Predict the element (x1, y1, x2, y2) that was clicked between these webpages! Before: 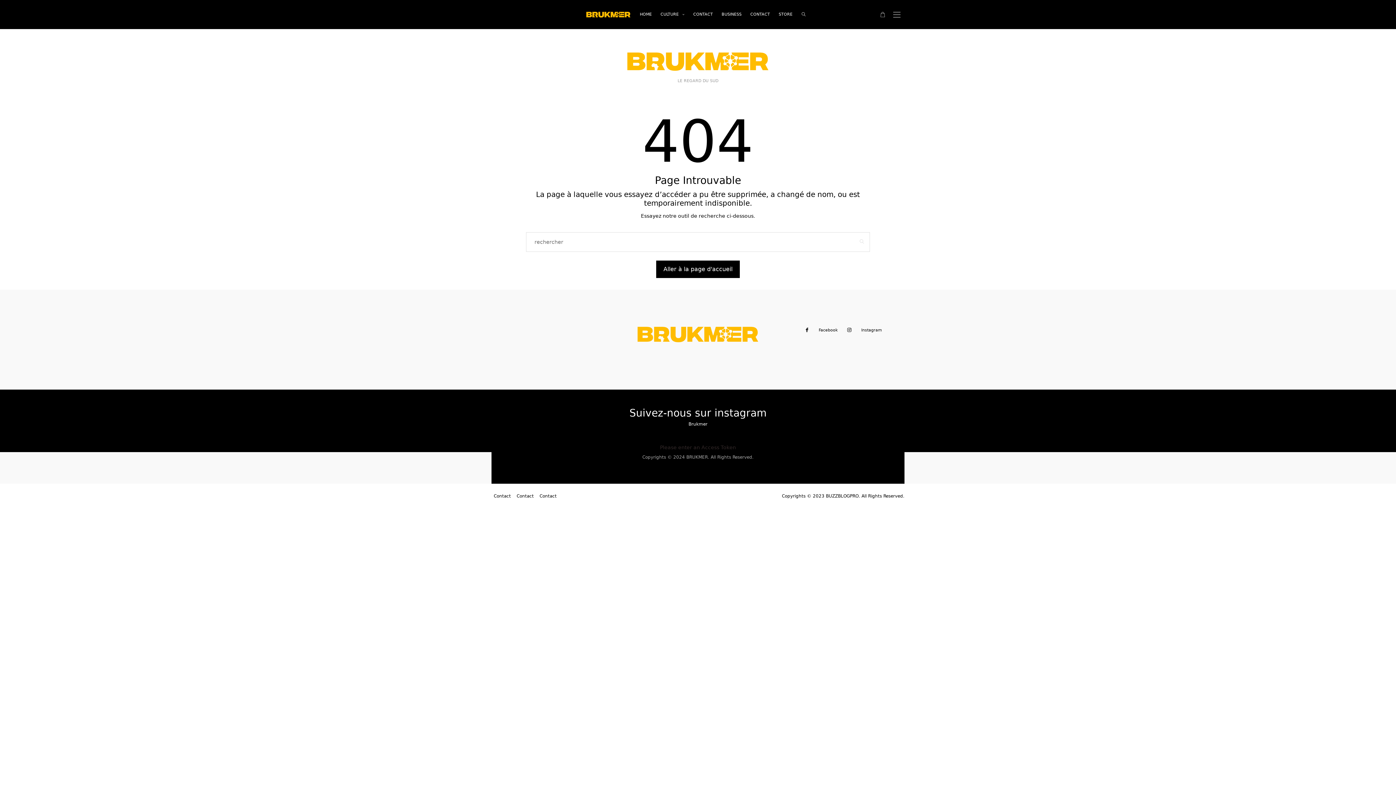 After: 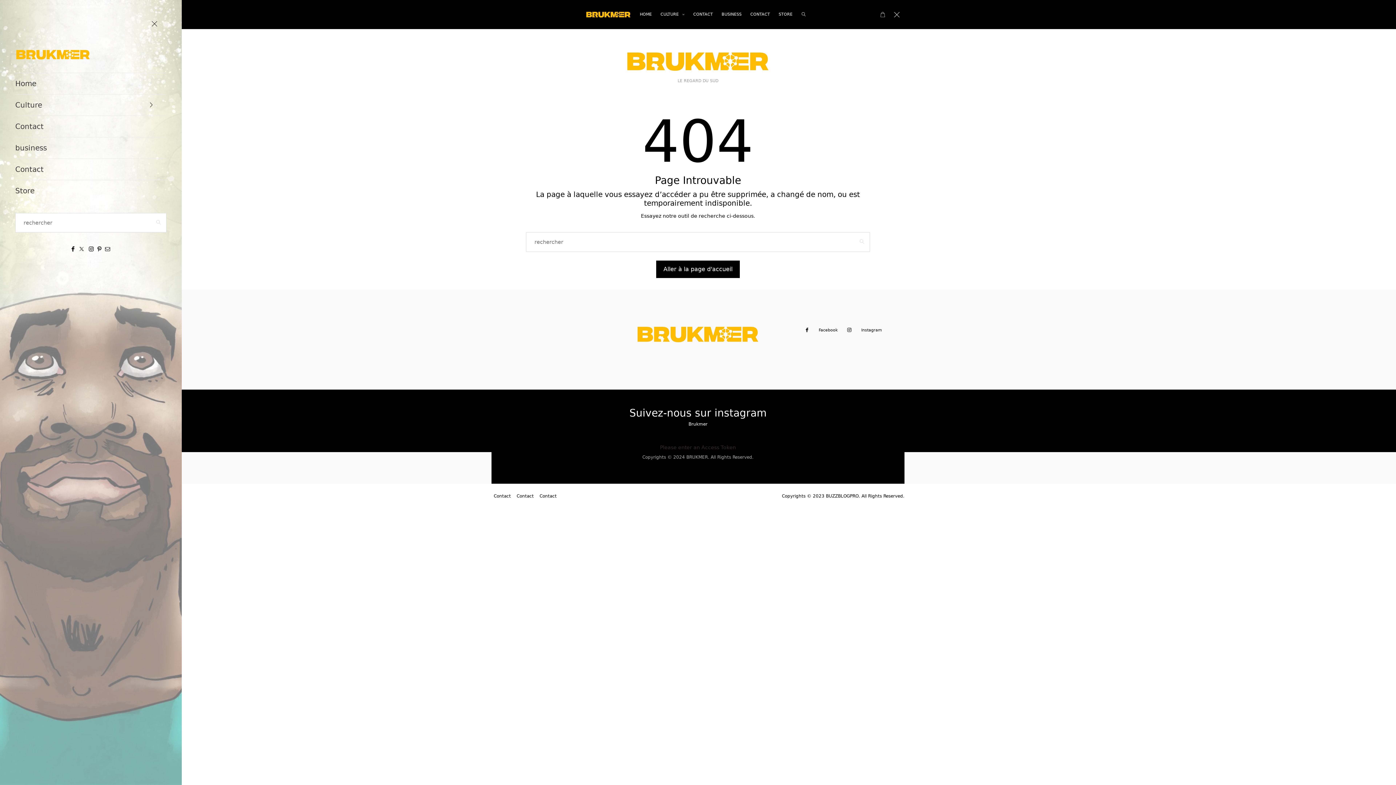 Action: label: Open the mobile menu bbox: (889, 3, 904, 25)